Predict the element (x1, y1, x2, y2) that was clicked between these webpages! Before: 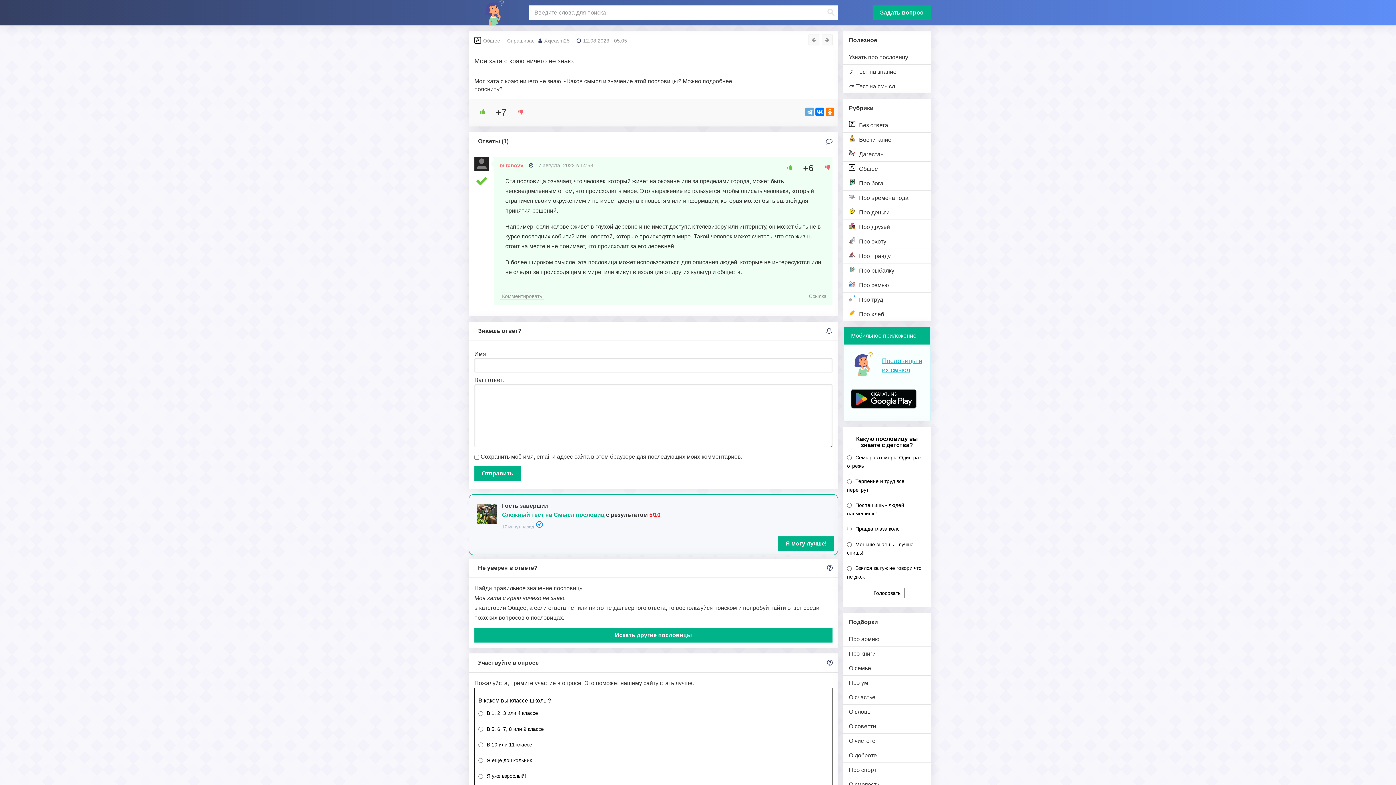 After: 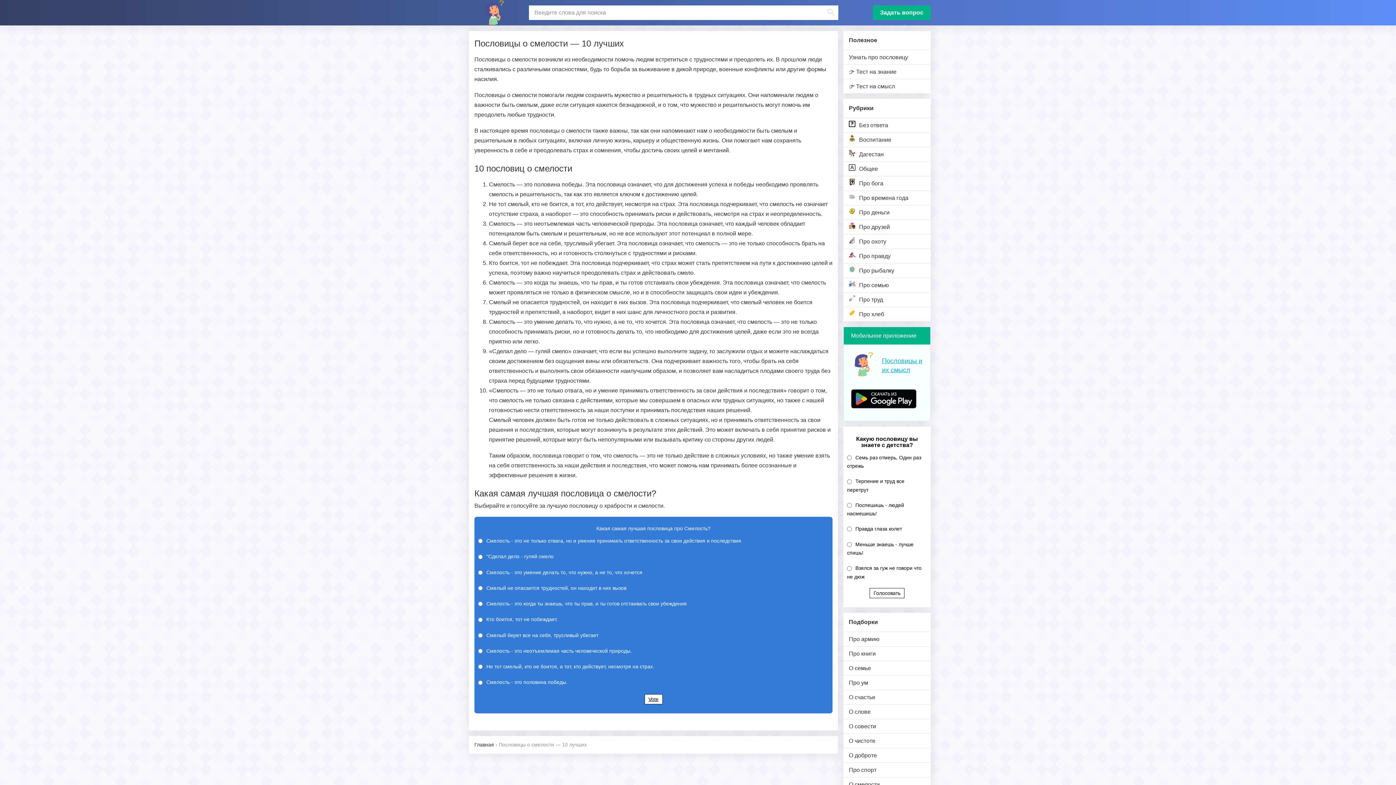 Action: bbox: (843, 777, 930, 791) label: О смелости